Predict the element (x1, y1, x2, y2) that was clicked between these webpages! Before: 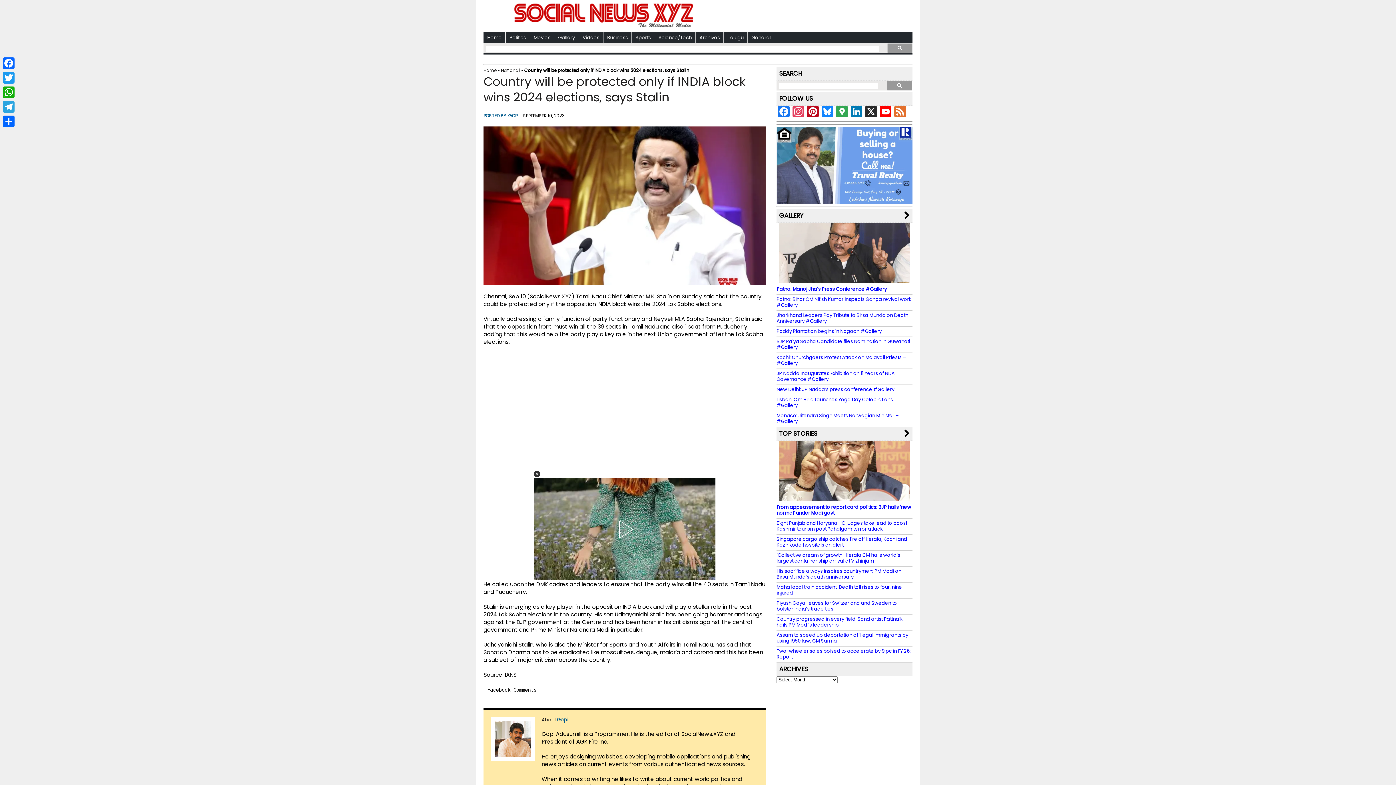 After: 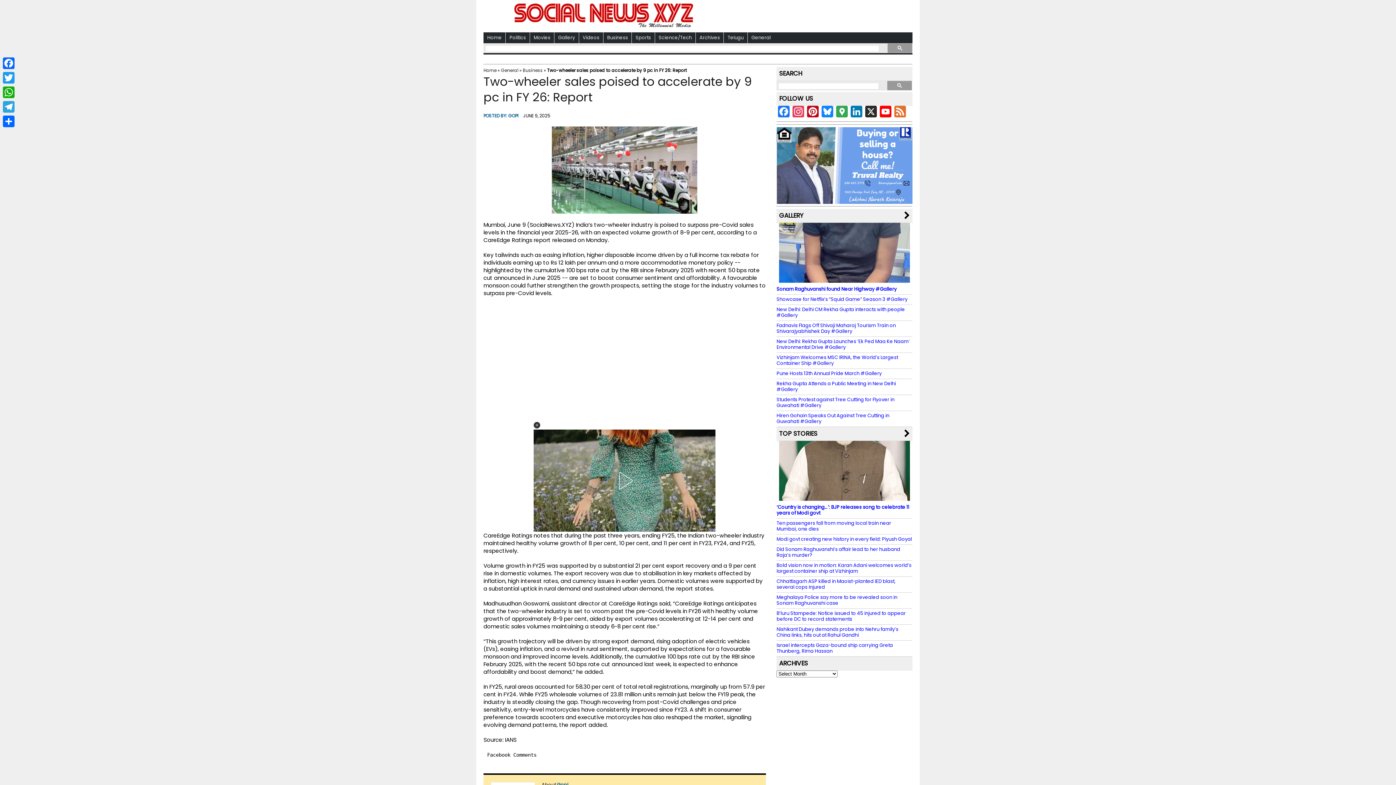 Action: label: Two-wheeler sales poised to accelerate by 9 pc in FY 26: Report bbox: (776, 647, 911, 660)